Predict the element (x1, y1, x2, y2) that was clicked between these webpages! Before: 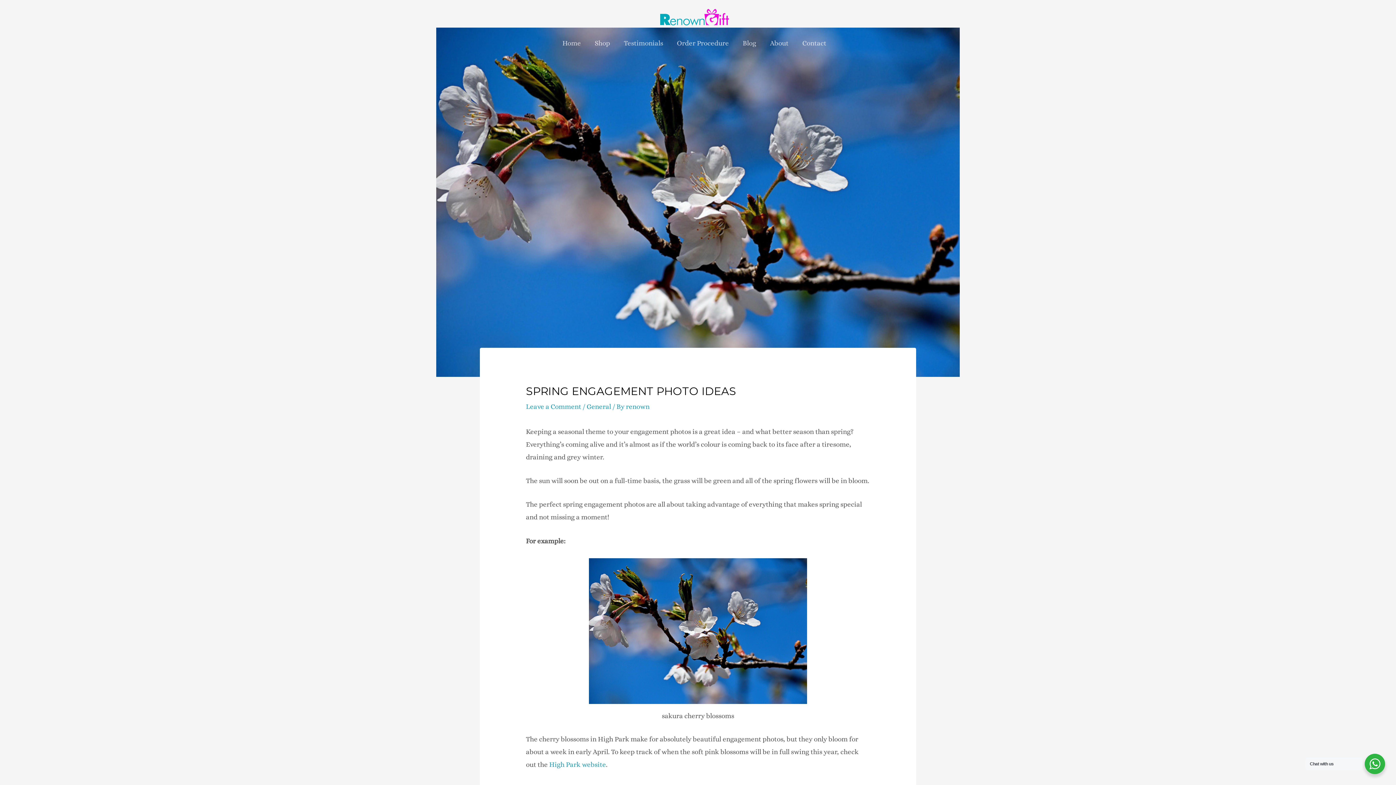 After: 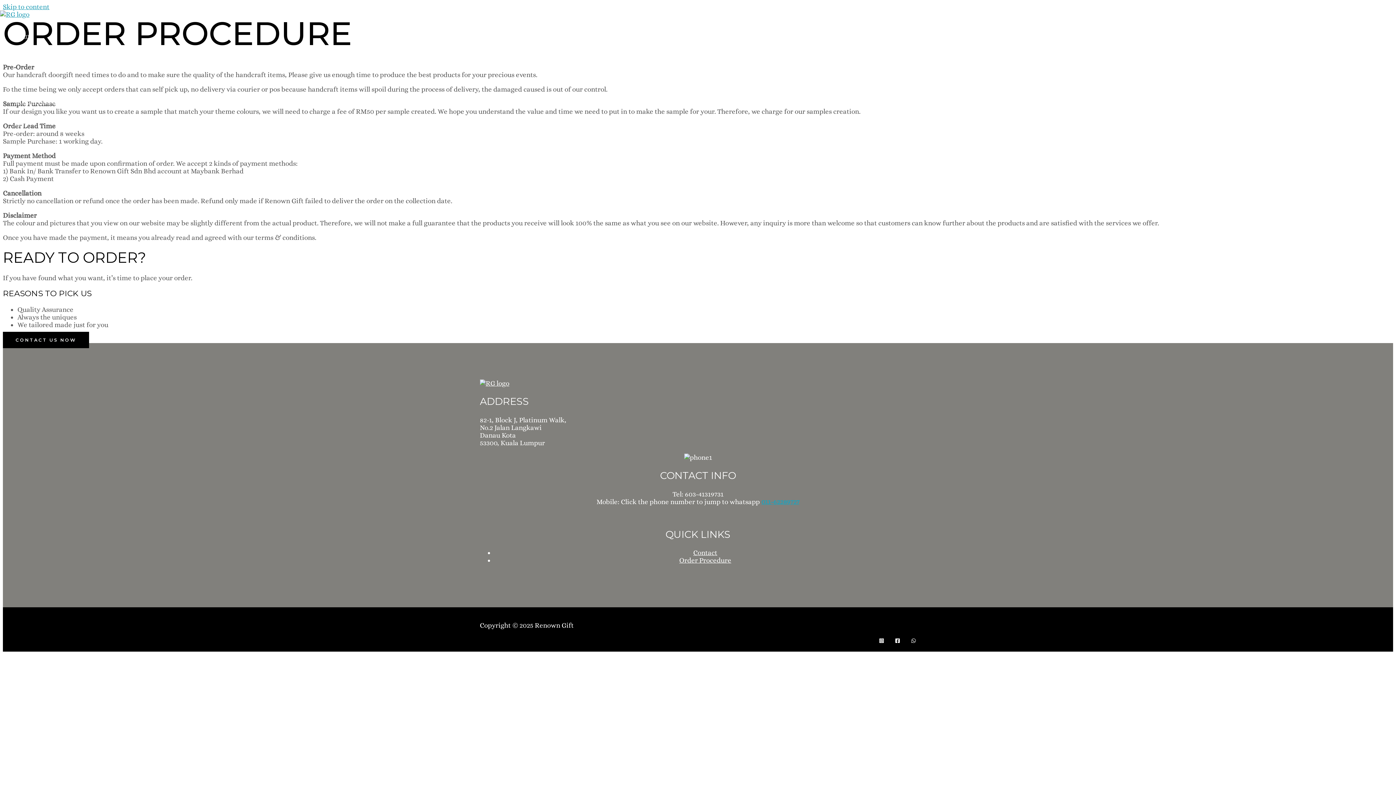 Action: label: Order Procedure bbox: (670, 32, 736, 54)